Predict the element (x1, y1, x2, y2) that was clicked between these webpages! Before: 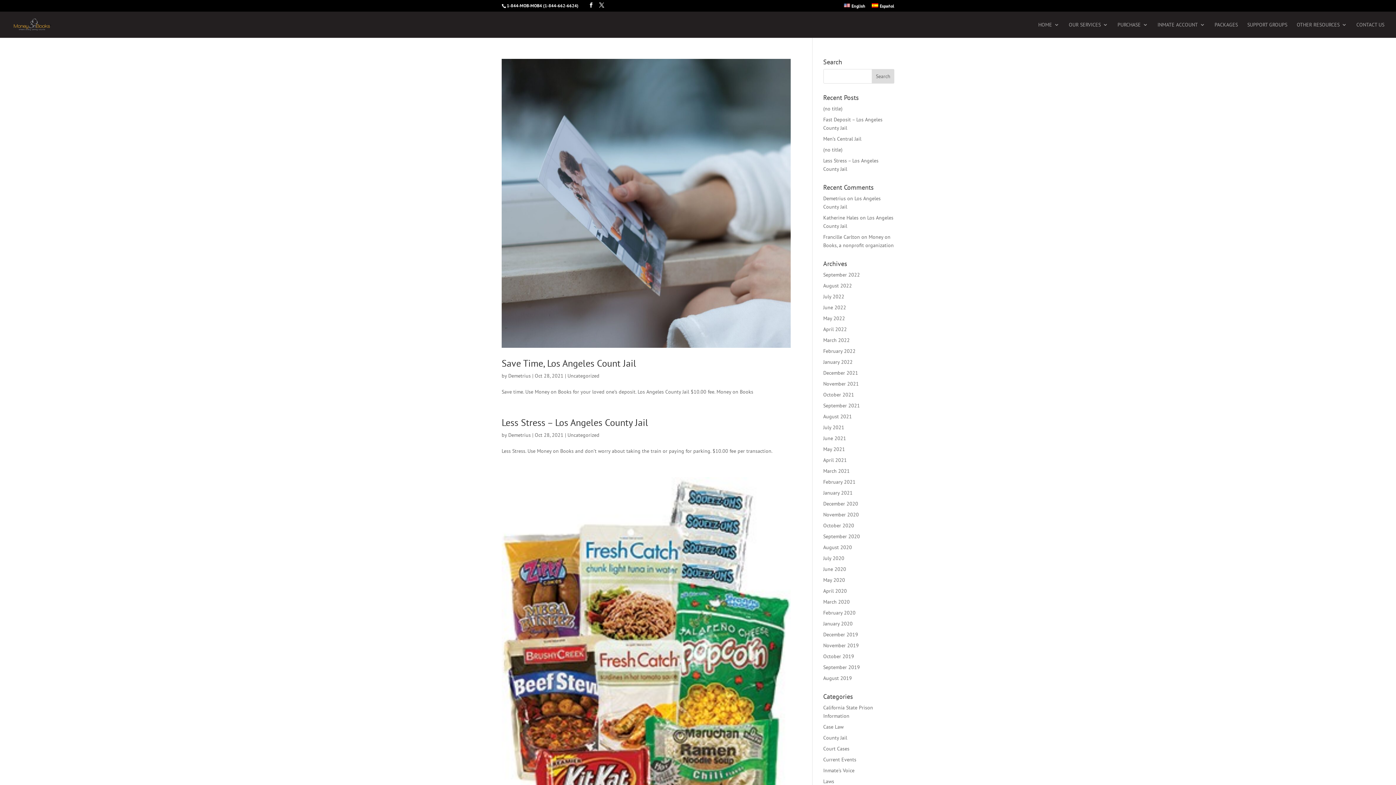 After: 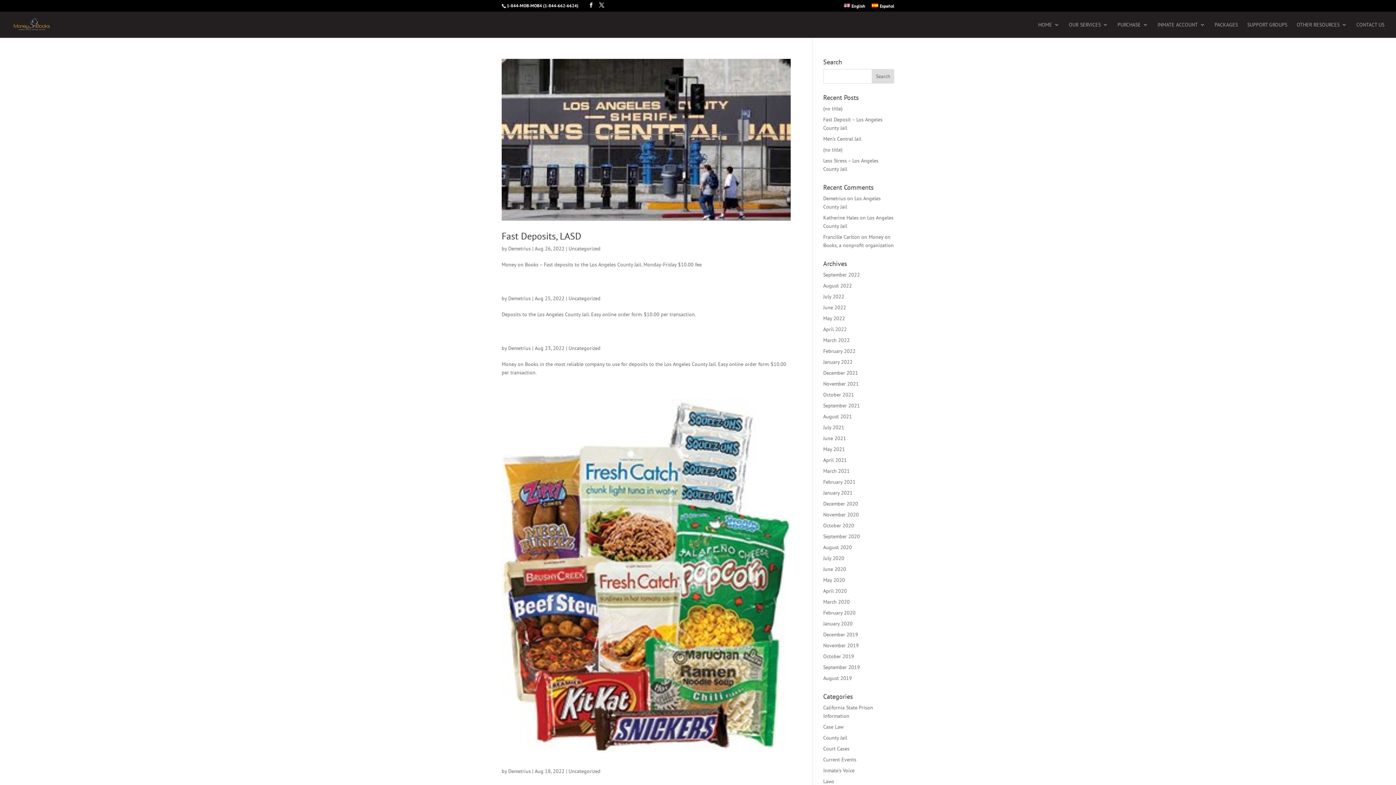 Action: label: August 2022 bbox: (823, 282, 852, 289)